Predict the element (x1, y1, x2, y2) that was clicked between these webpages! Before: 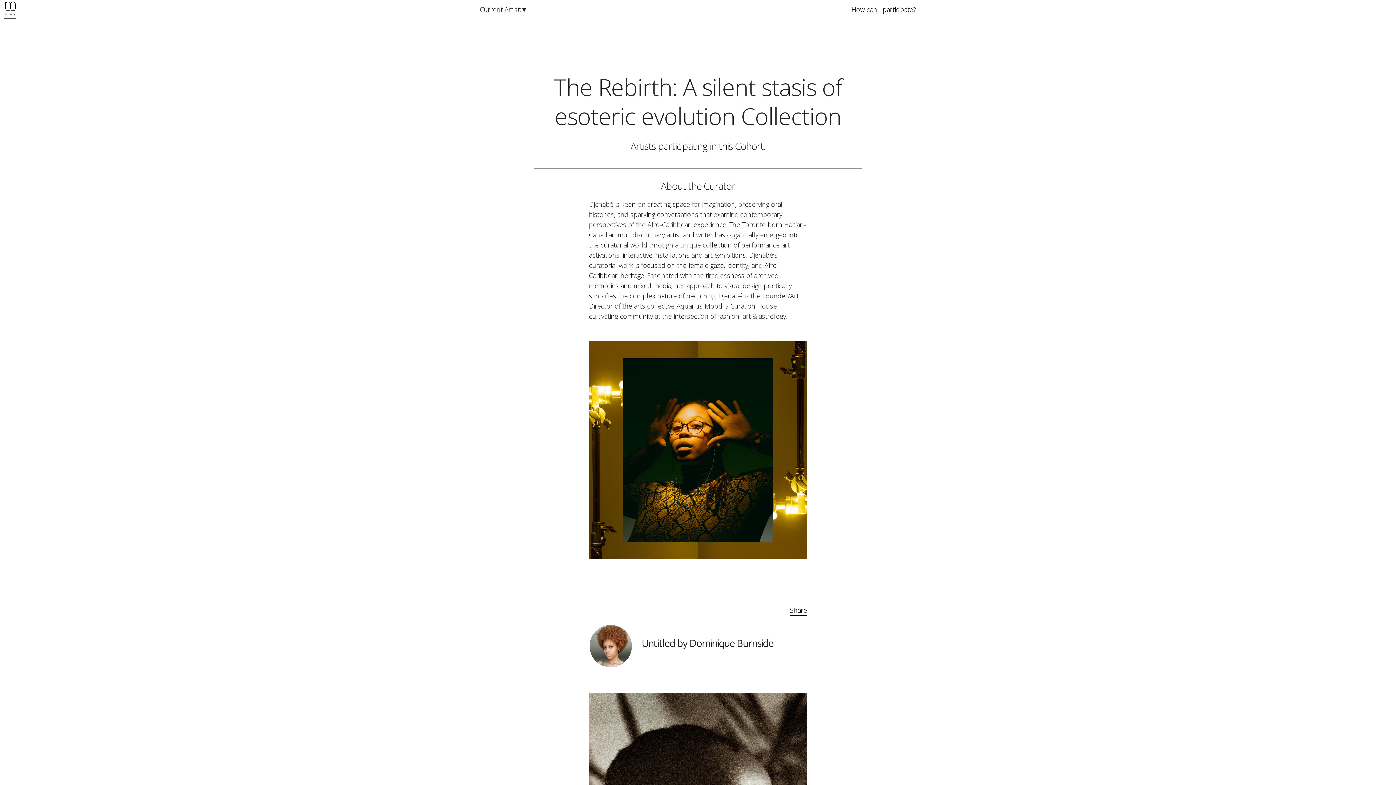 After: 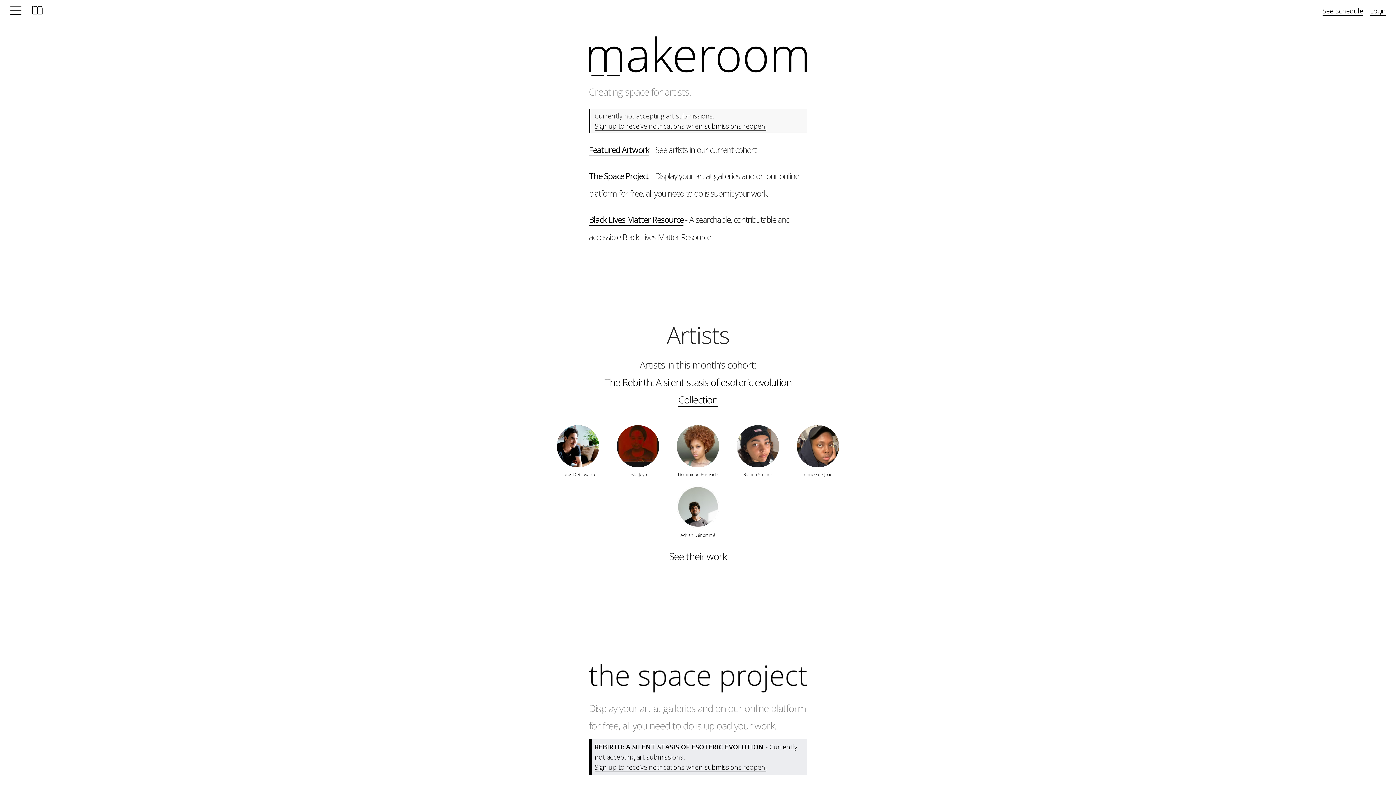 Action: label: Home bbox: (4, 1, 16, 18)